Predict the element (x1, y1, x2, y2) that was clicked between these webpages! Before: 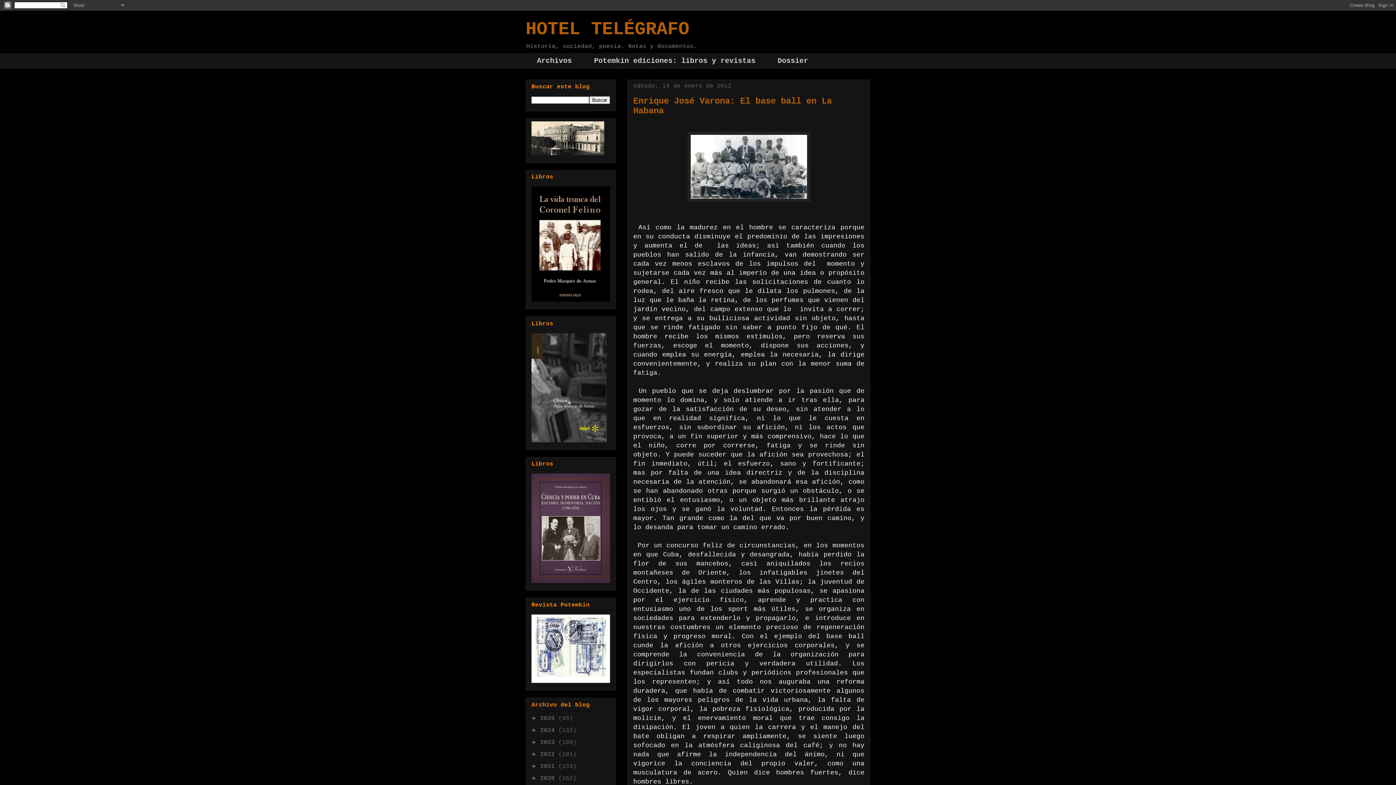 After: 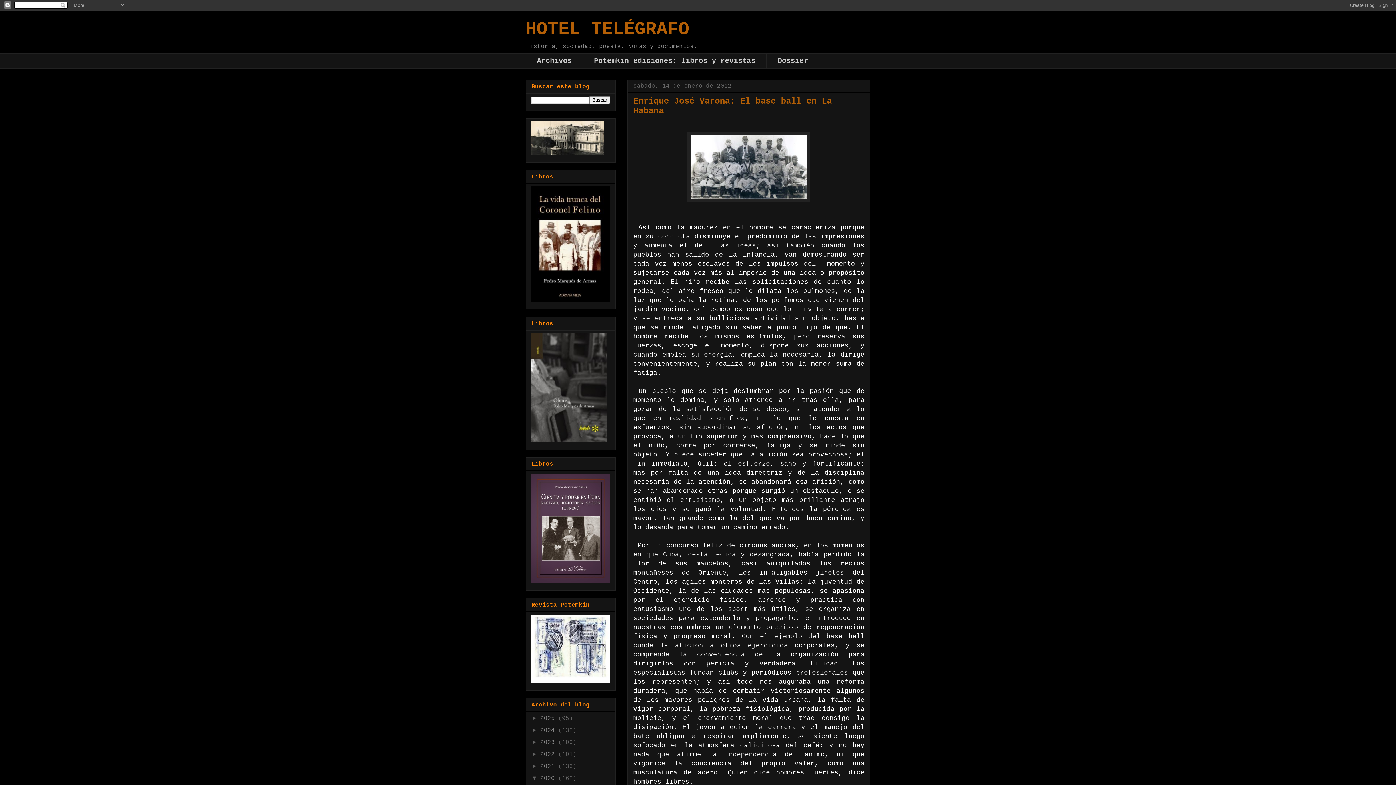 Action: bbox: (531, 775, 540, 781) label: ►  